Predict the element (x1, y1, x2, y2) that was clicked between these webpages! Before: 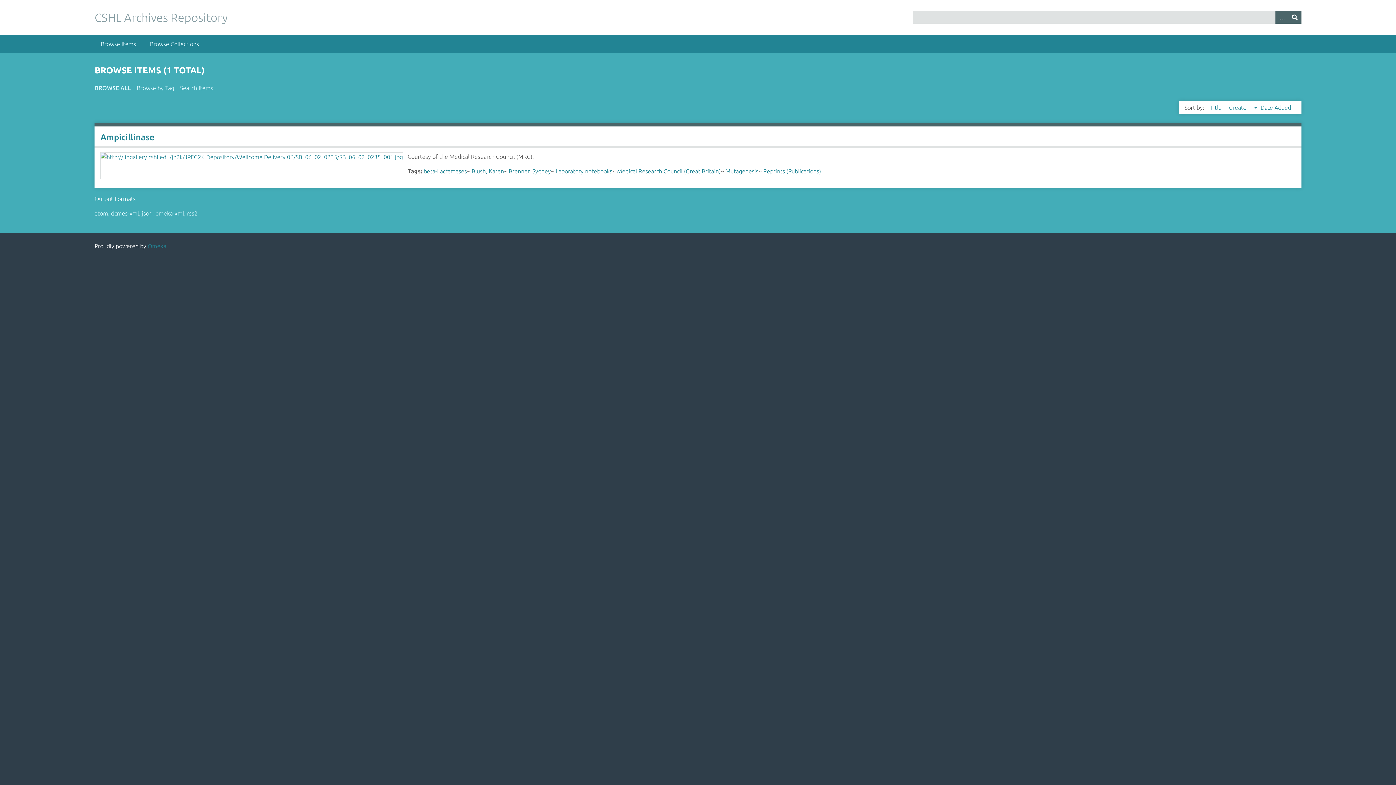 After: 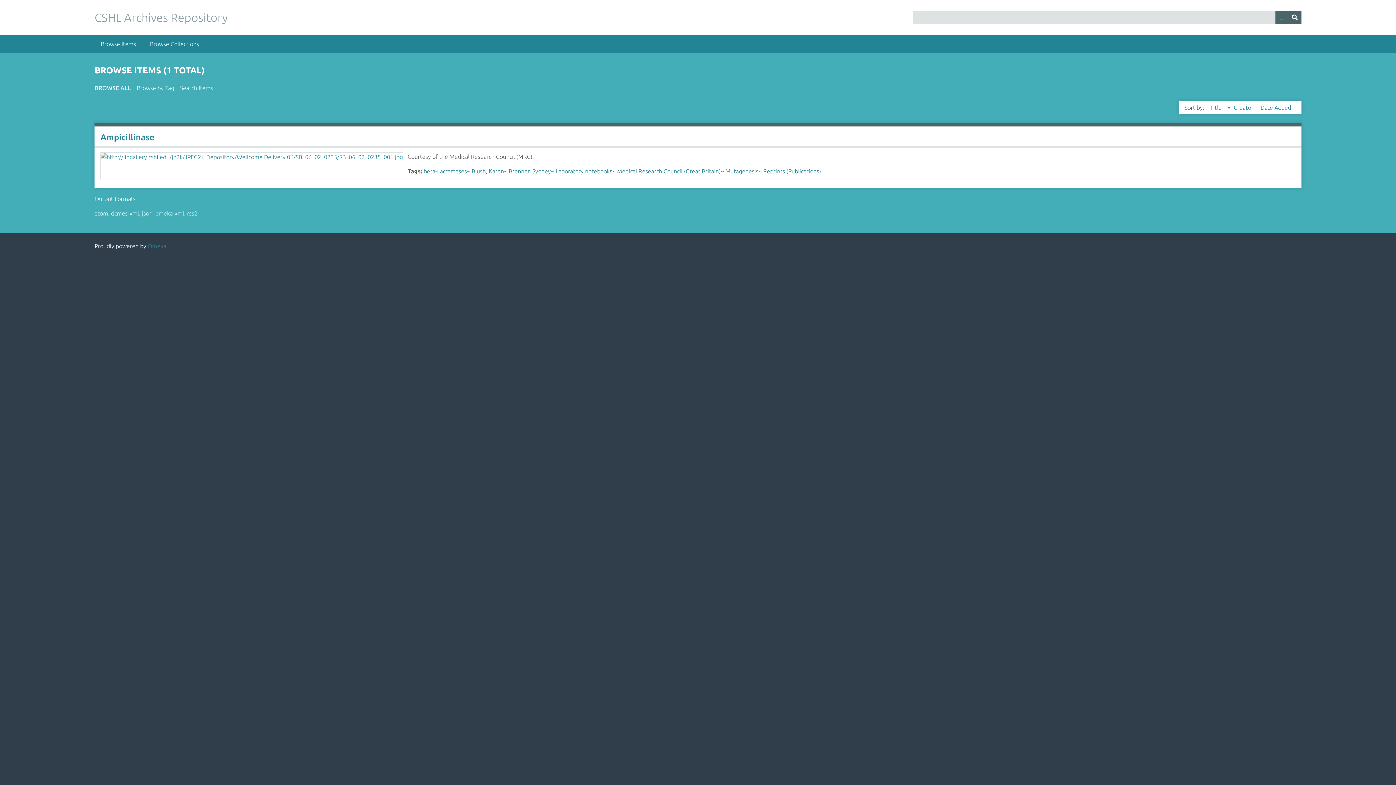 Action: bbox: (1210, 104, 1226, 110) label: Sort ascending Title